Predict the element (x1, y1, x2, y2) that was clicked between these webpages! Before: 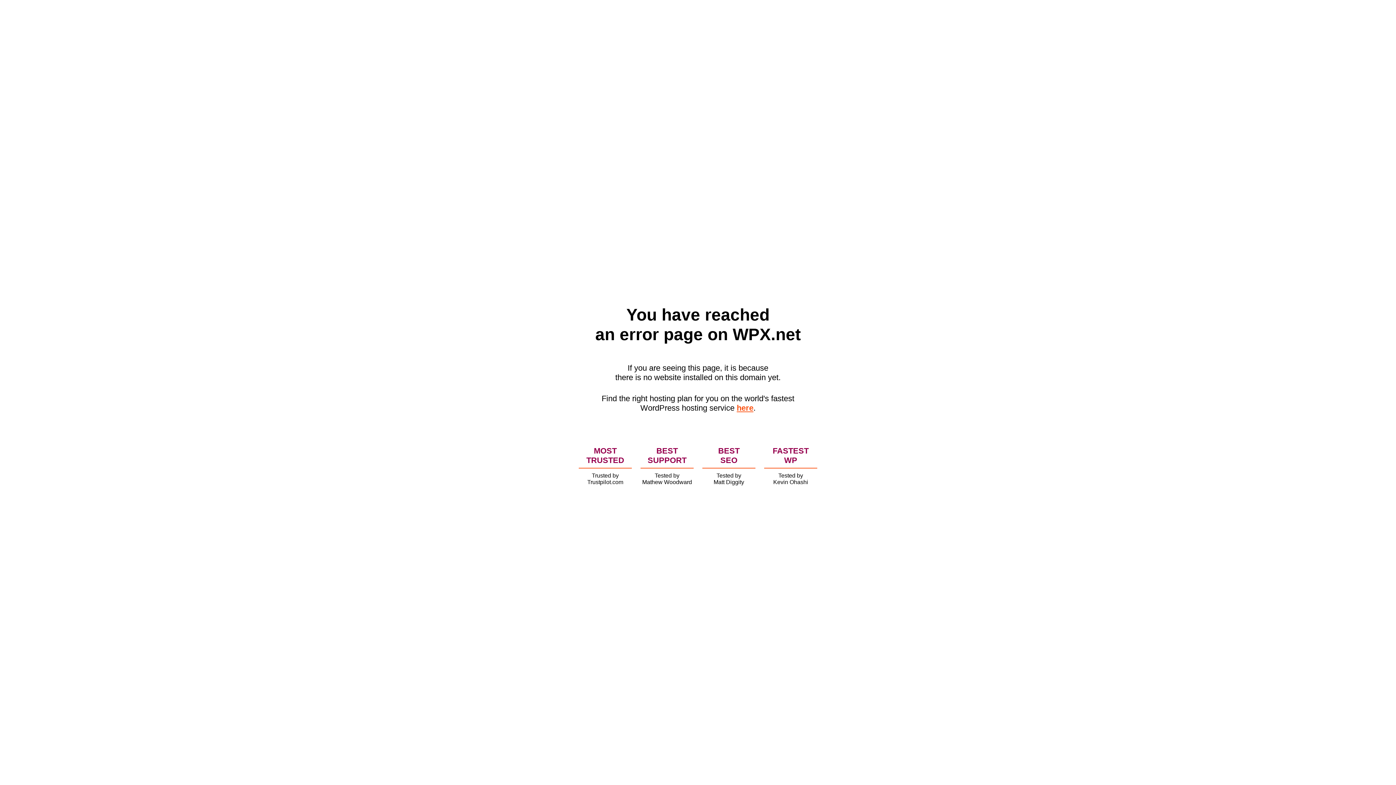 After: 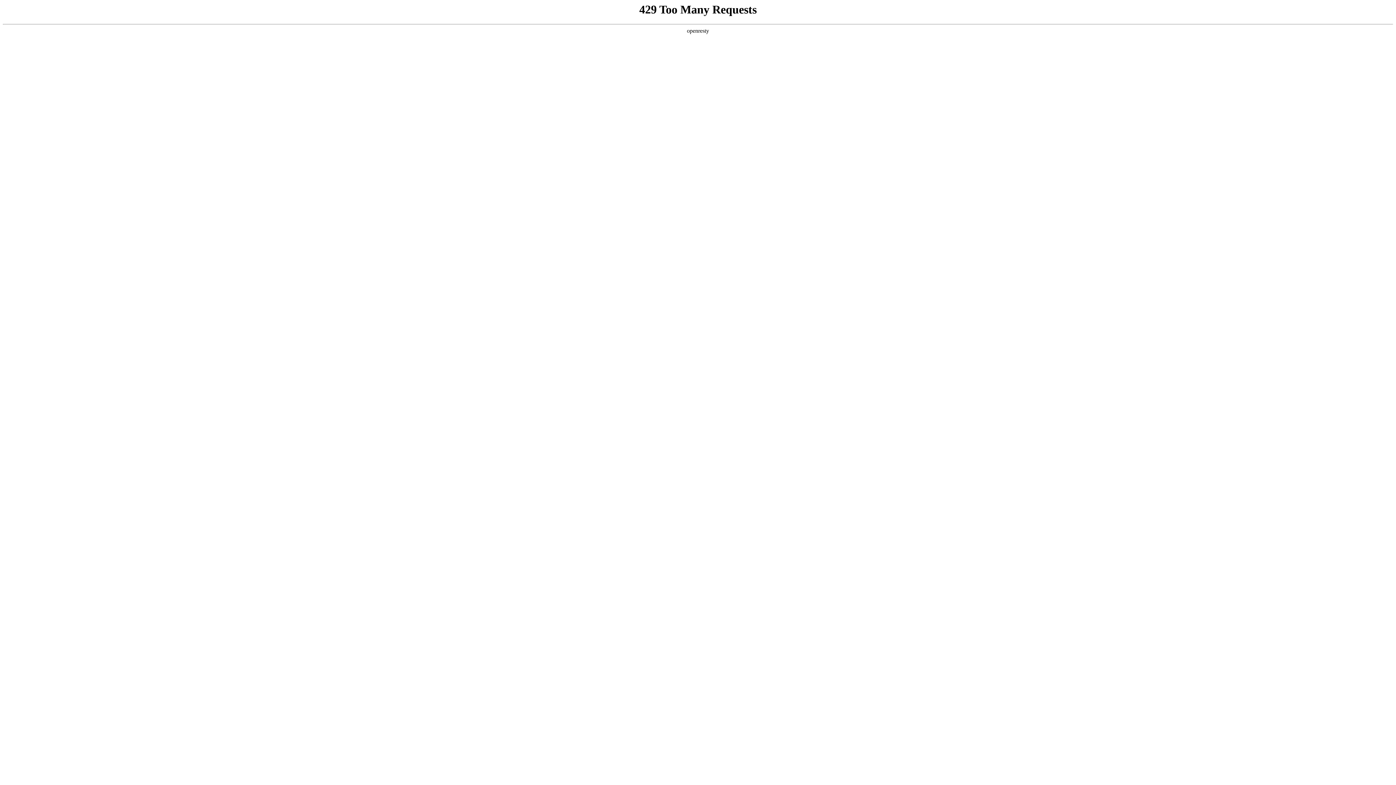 Action: label: here bbox: (736, 403, 753, 412)